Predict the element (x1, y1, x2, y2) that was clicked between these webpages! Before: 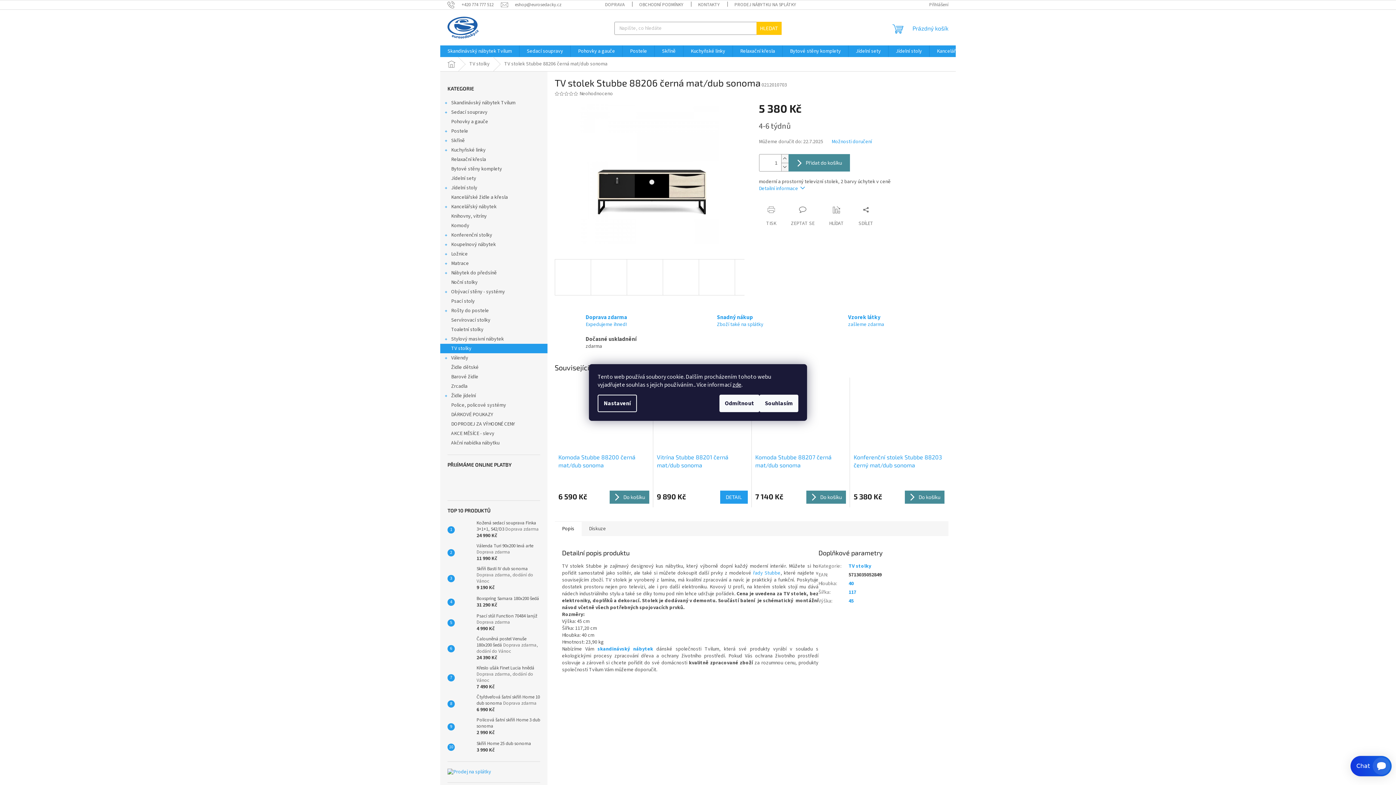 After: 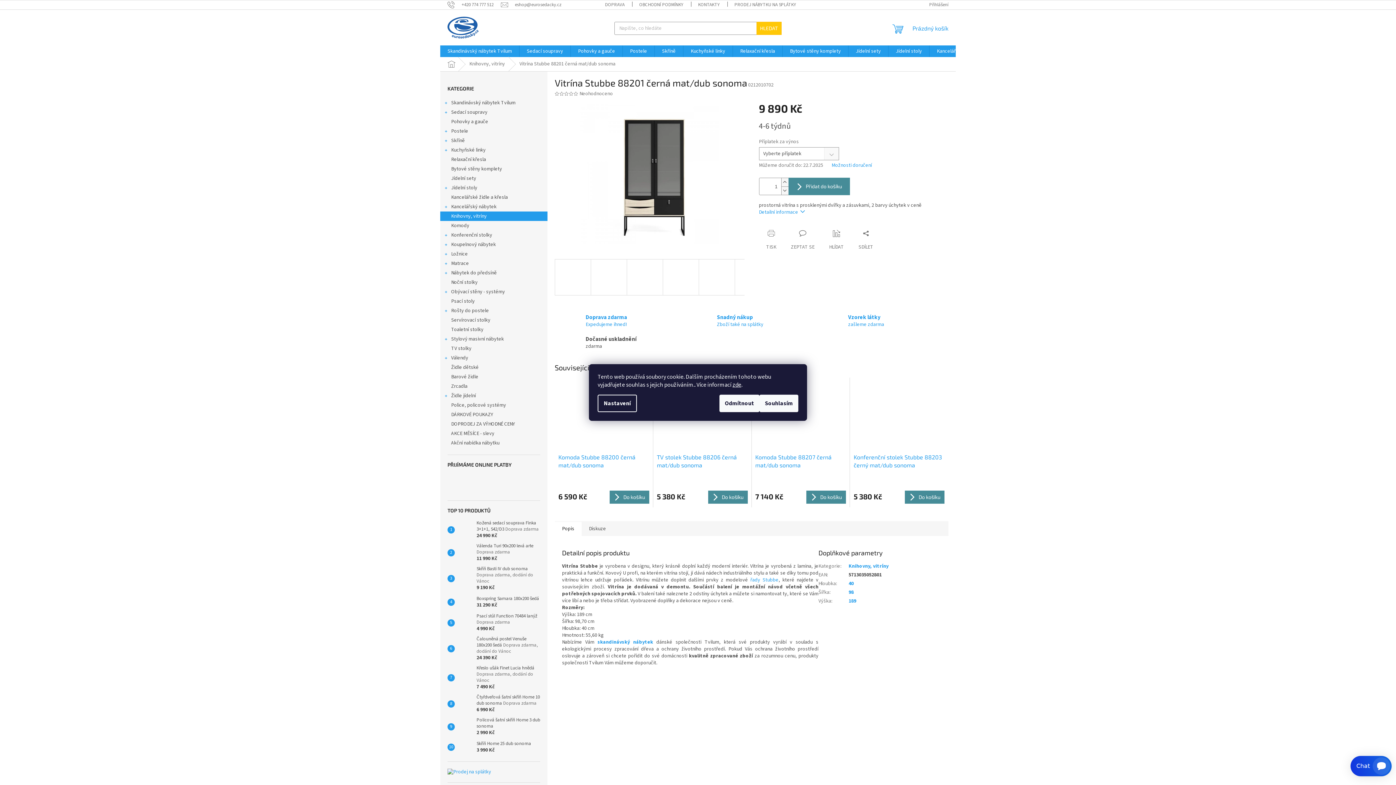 Action: bbox: (720, 490, 747, 503) label: DETAIL